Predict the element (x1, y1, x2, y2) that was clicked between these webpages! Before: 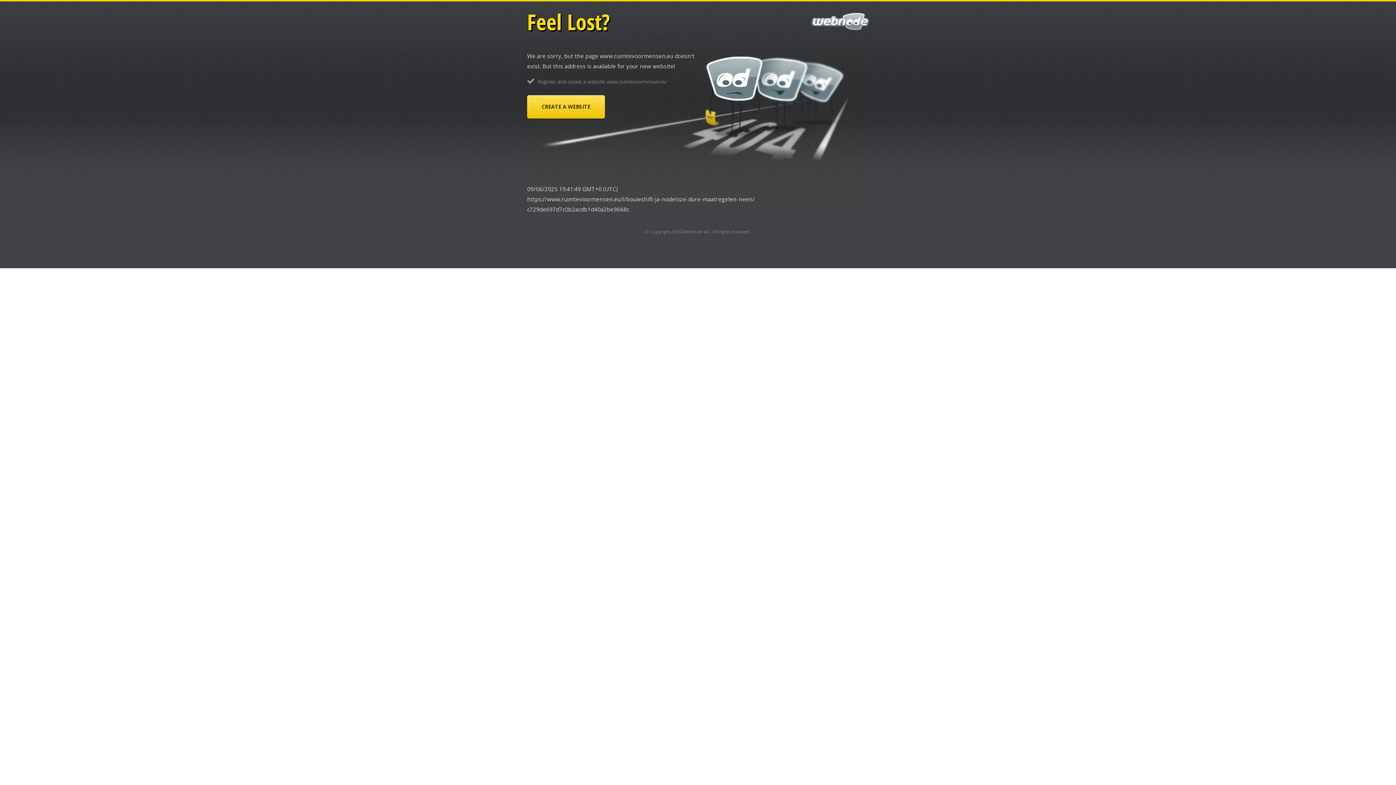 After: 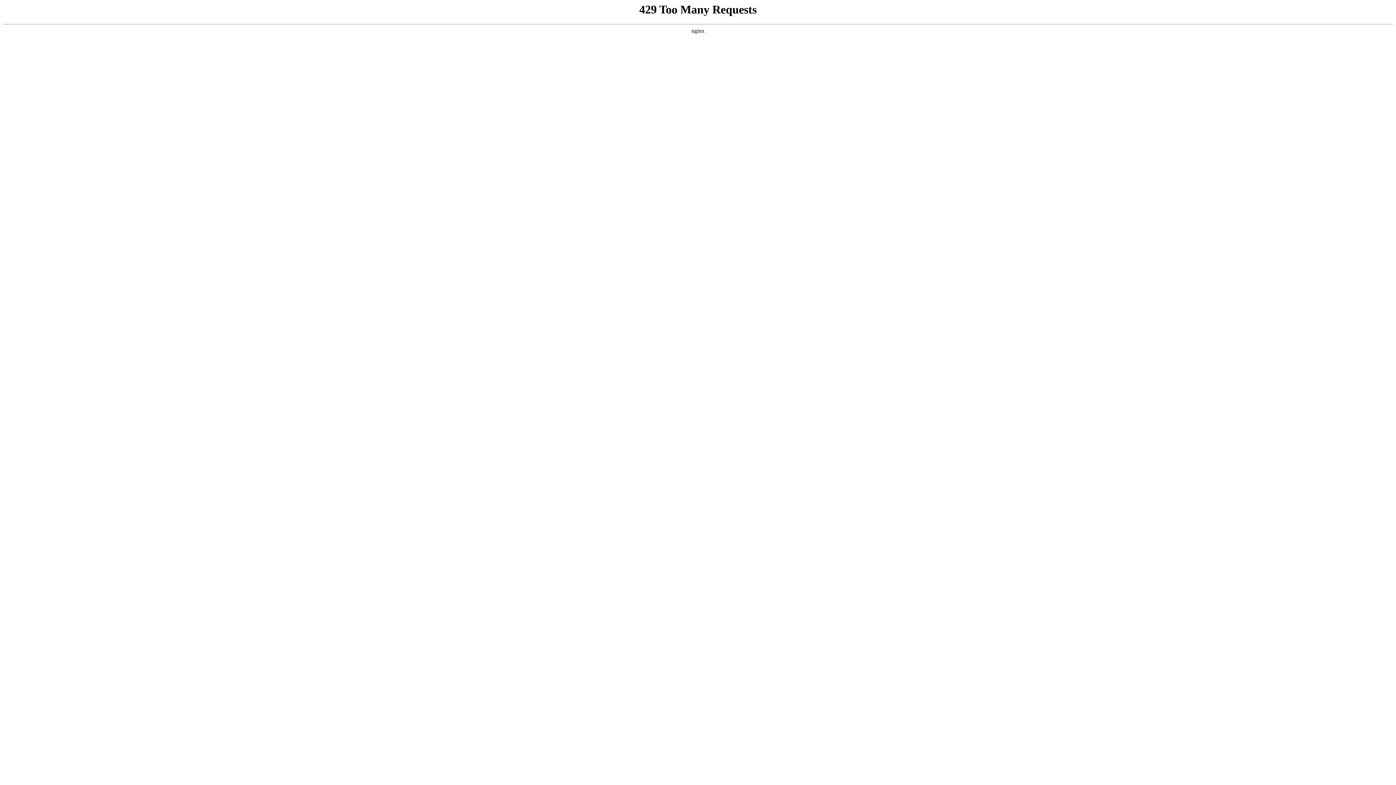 Action: label: Webnode AG bbox: (682, 228, 710, 234)